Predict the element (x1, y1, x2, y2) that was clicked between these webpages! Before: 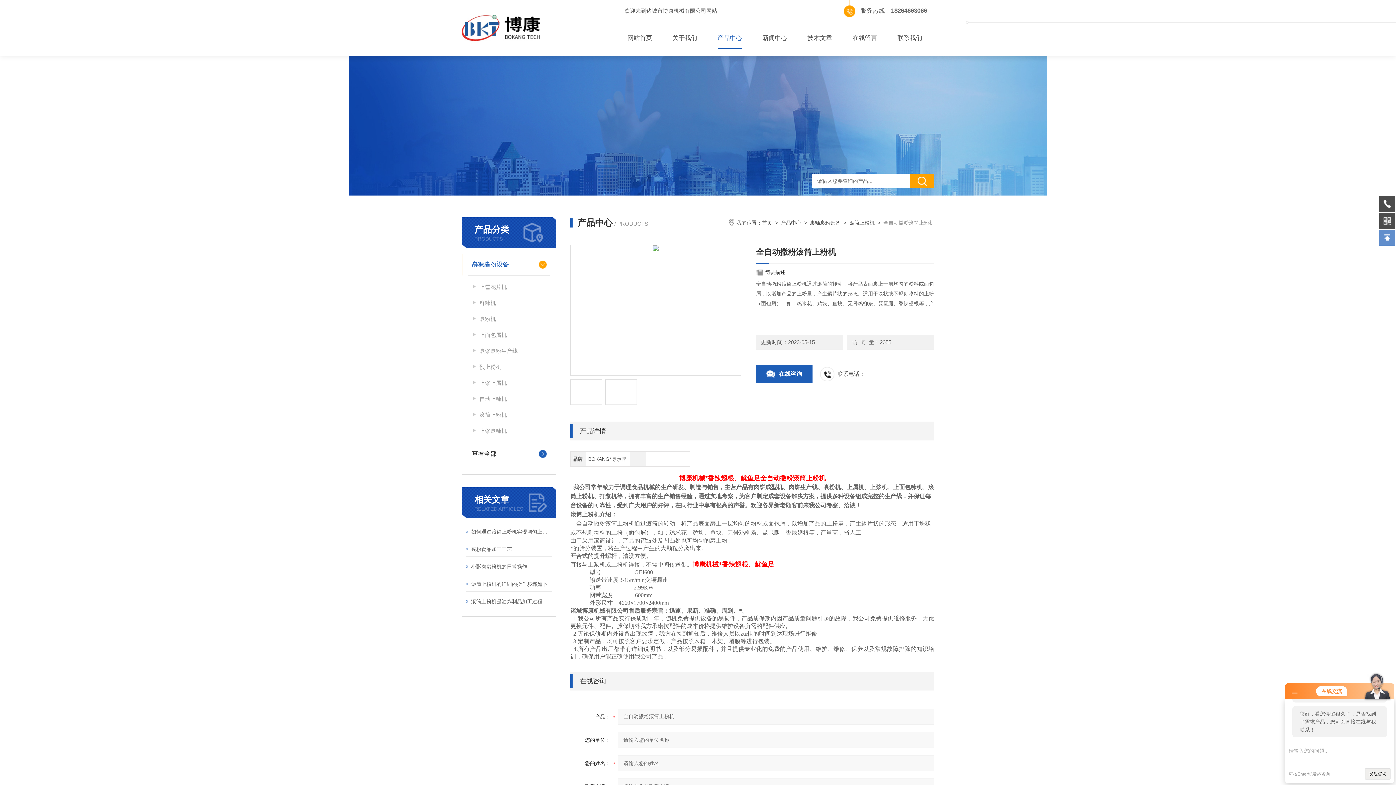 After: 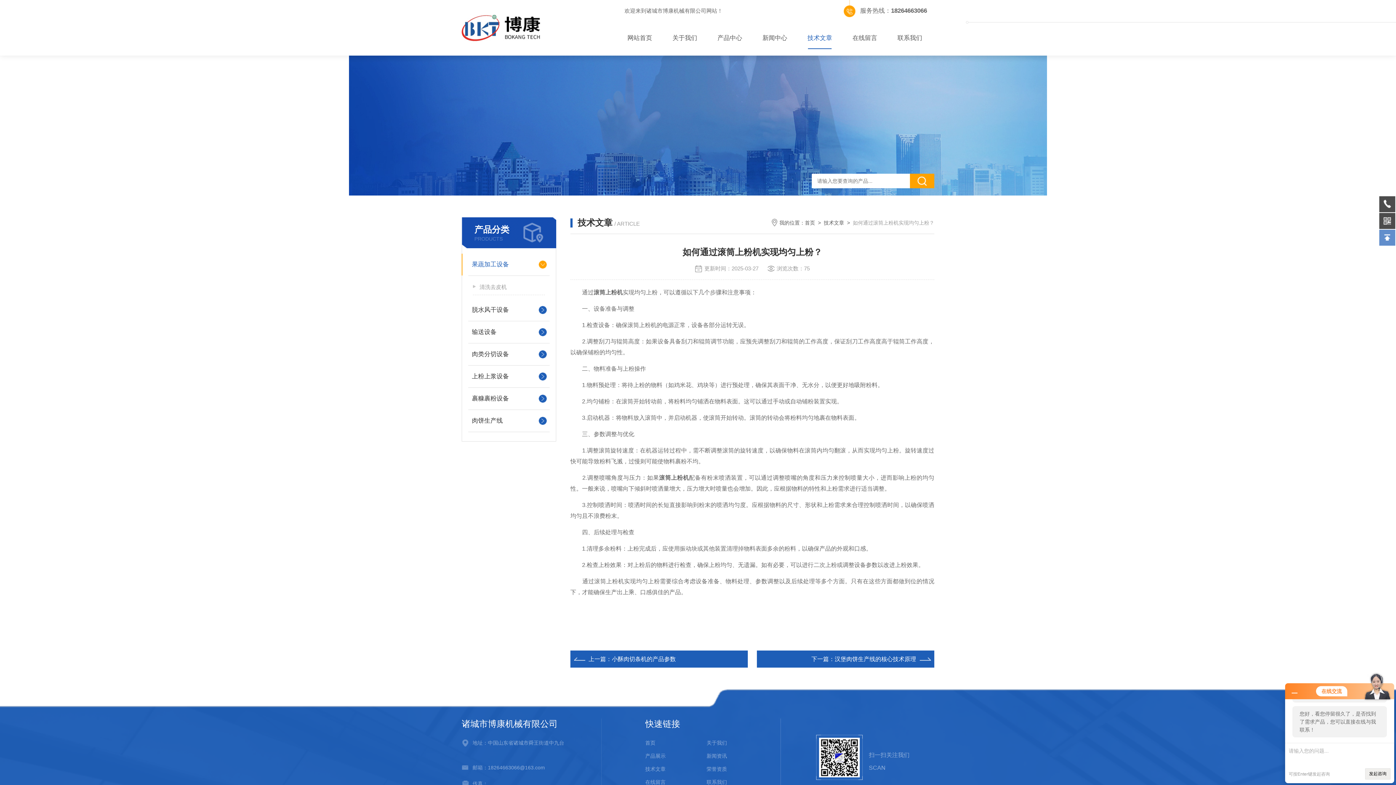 Action: bbox: (471, 526, 552, 537) label: 如何通过滚筒上粉机实现均匀上粉？